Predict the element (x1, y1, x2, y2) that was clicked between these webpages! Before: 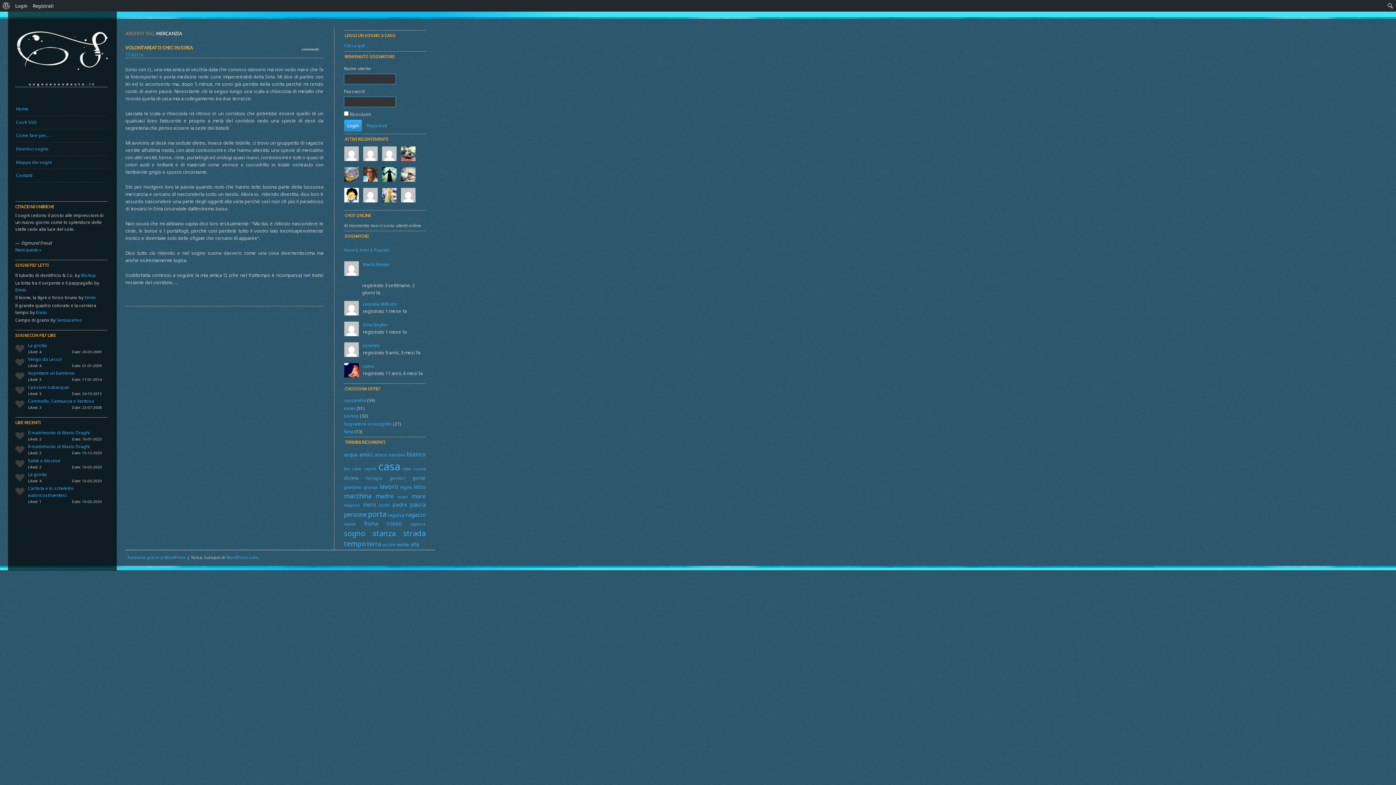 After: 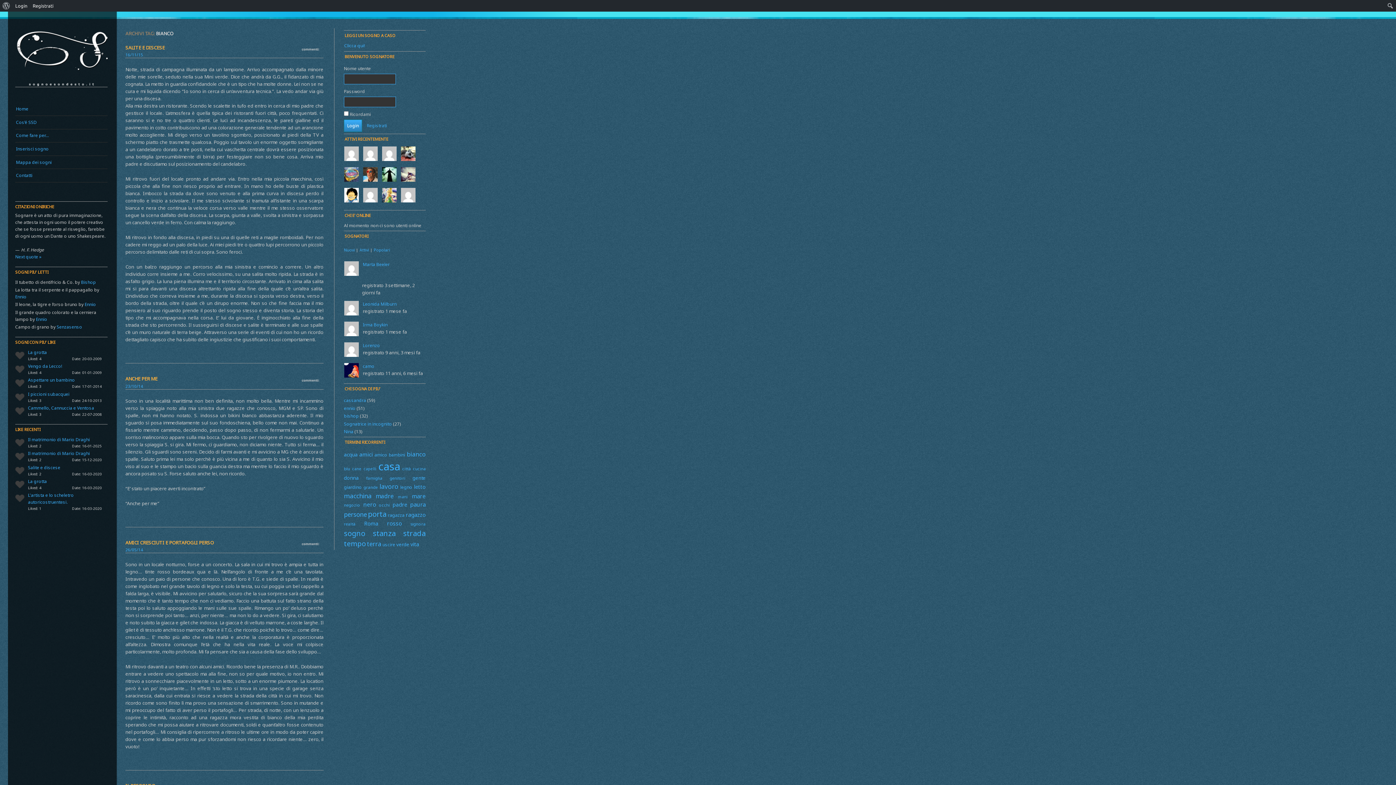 Action: bbox: (406, 450, 425, 458) label: bianco (30 elementi)